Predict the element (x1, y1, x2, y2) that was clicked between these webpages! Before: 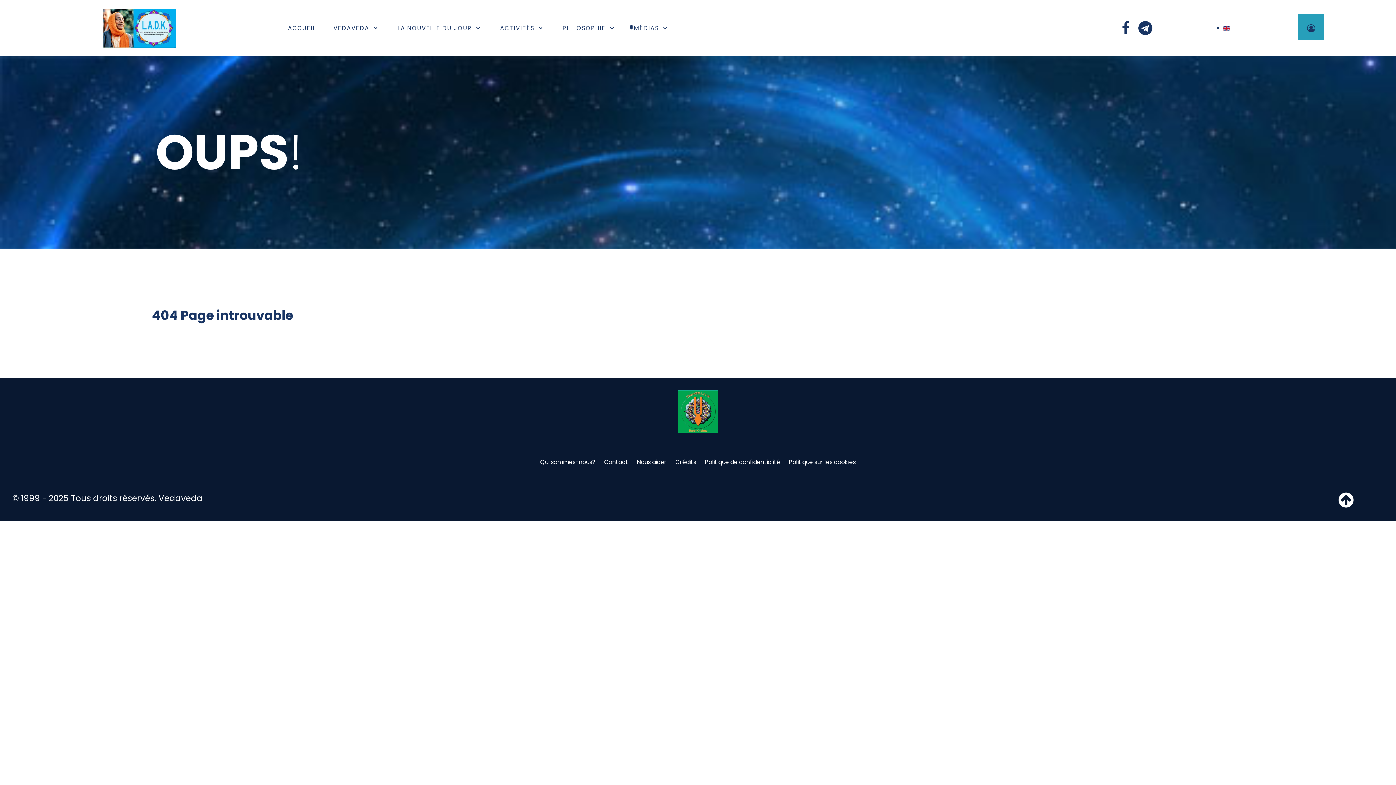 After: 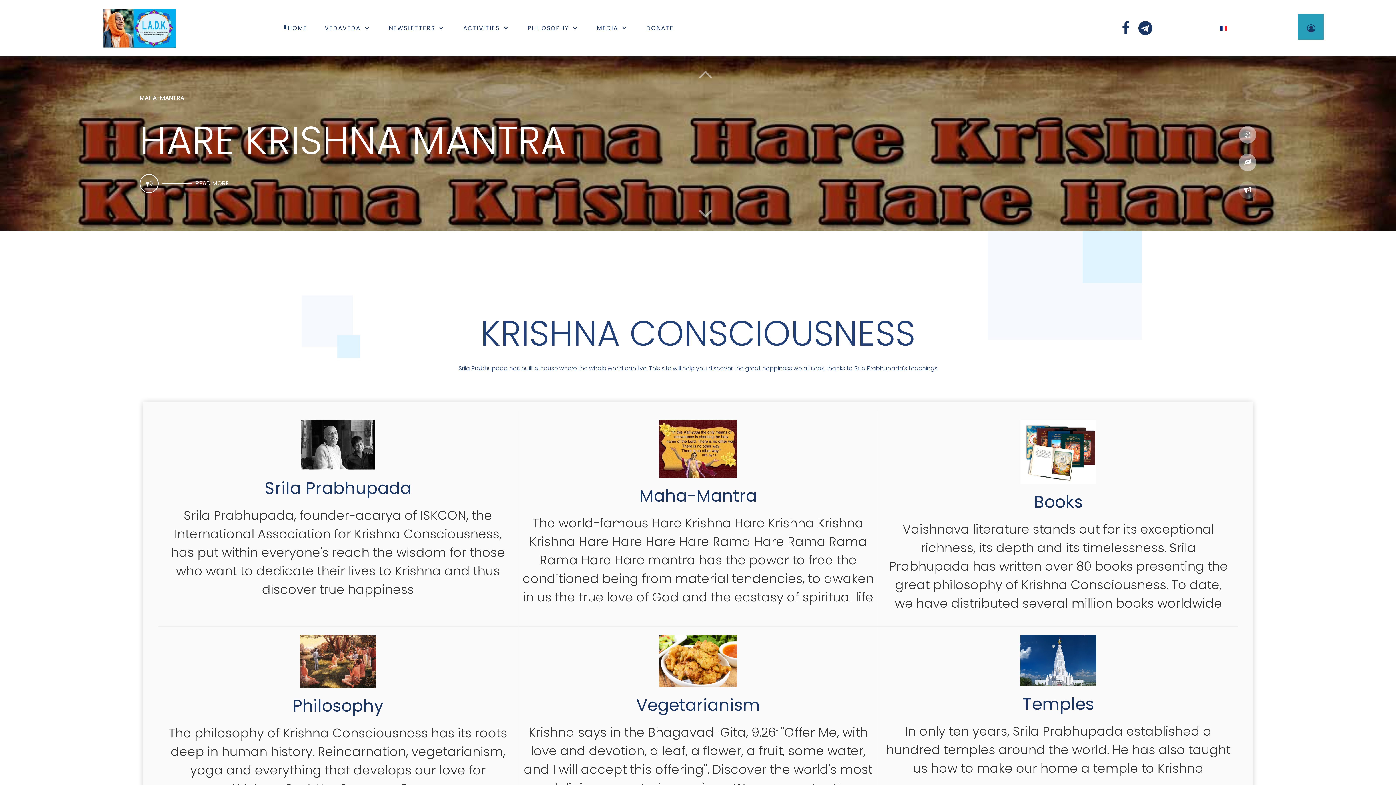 Action: bbox: (1223, 23, 1230, 32)